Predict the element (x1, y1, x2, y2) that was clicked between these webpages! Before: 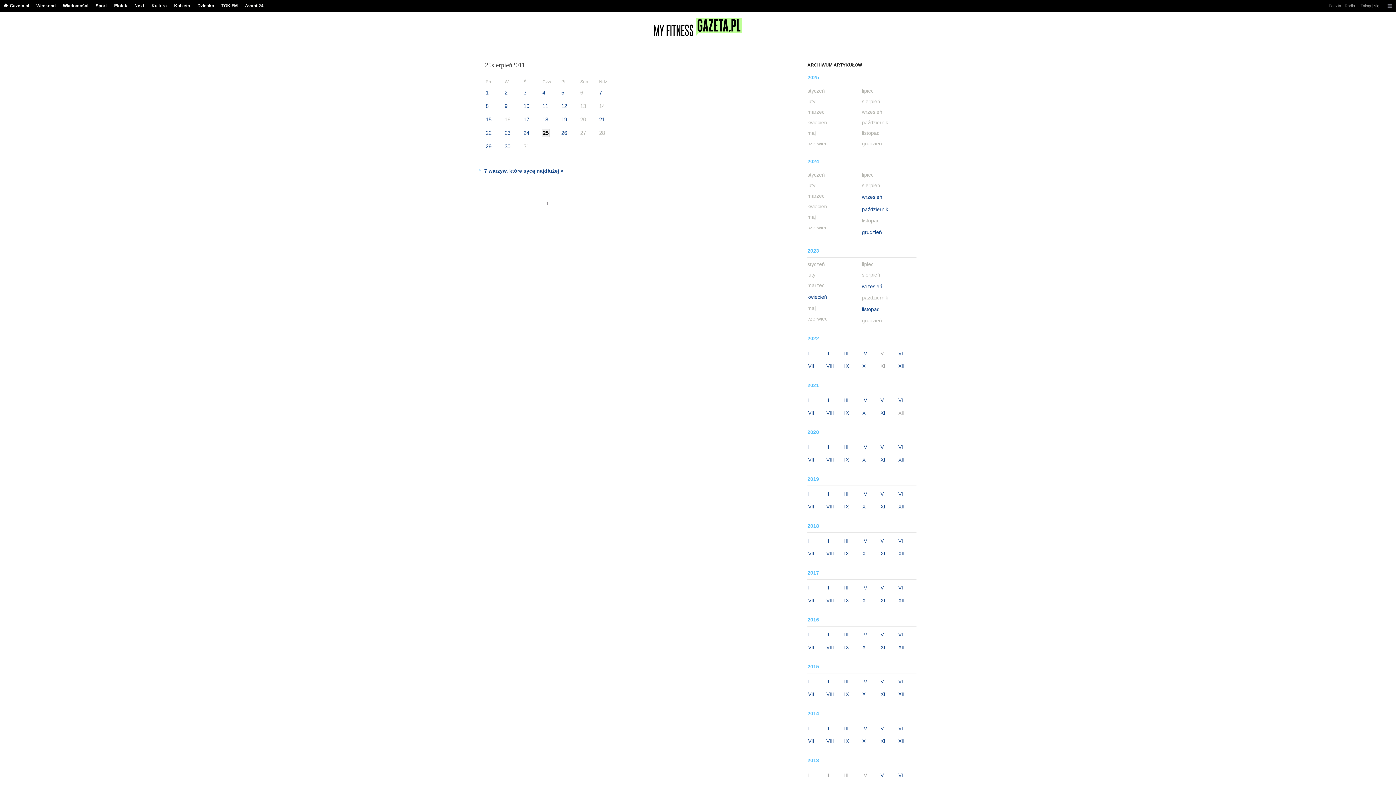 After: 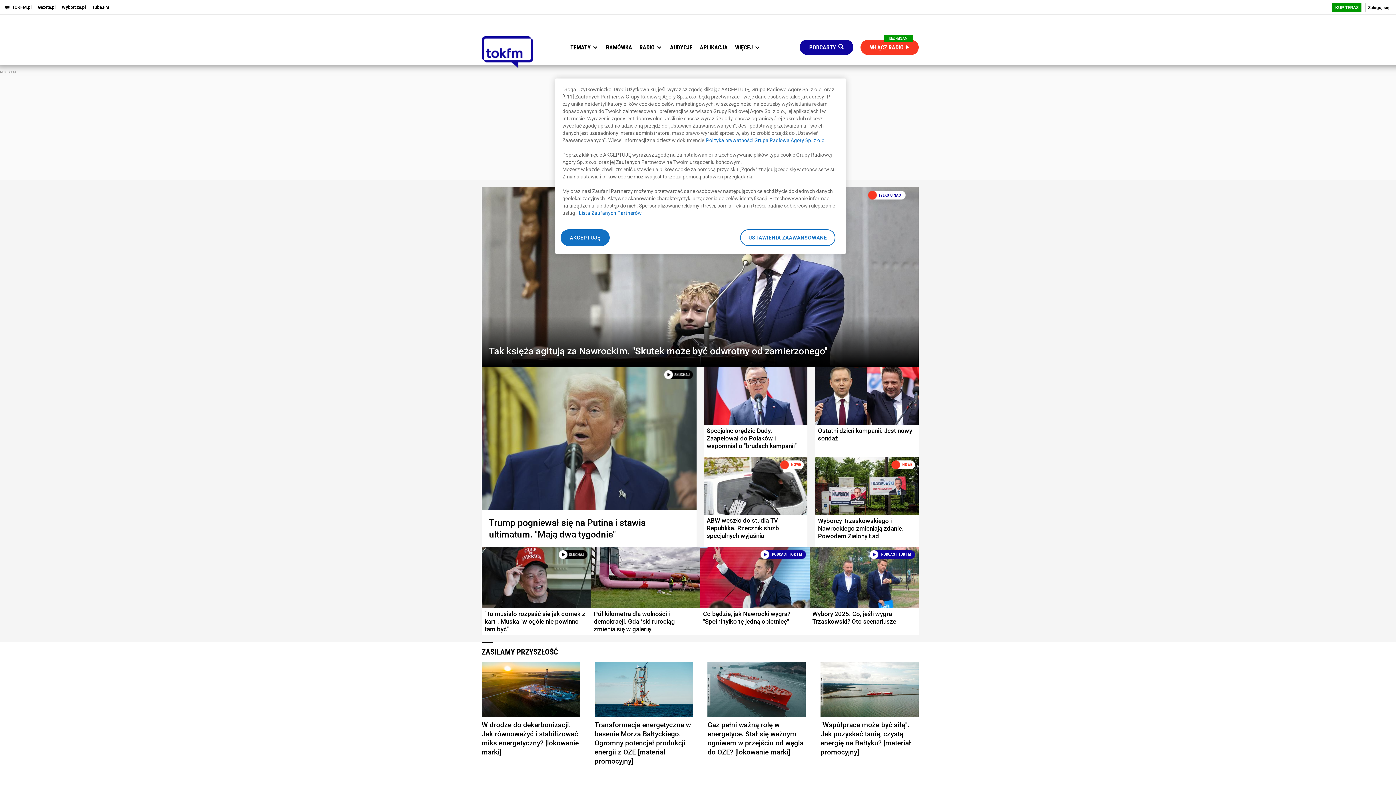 Action: bbox: (217, 0, 241, 12) label: TOK FM